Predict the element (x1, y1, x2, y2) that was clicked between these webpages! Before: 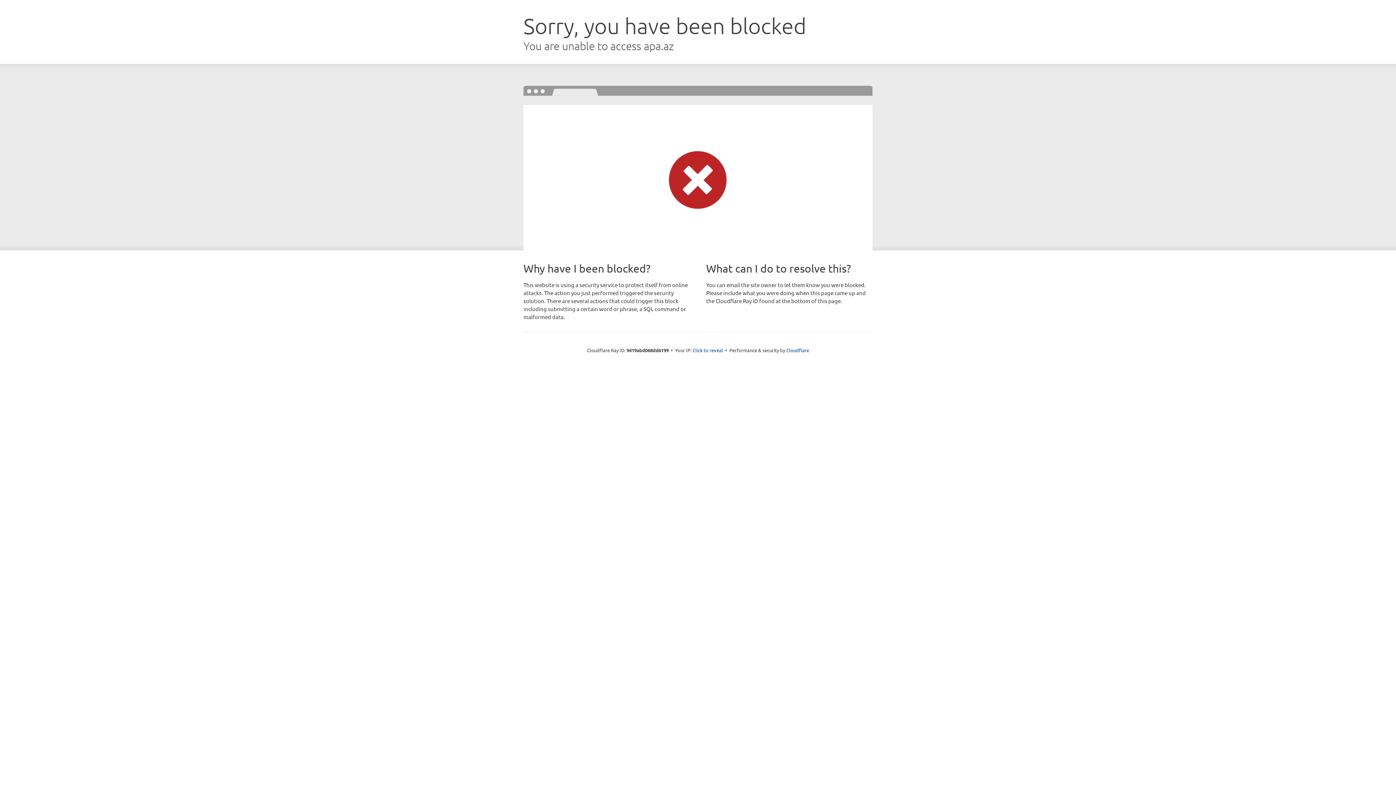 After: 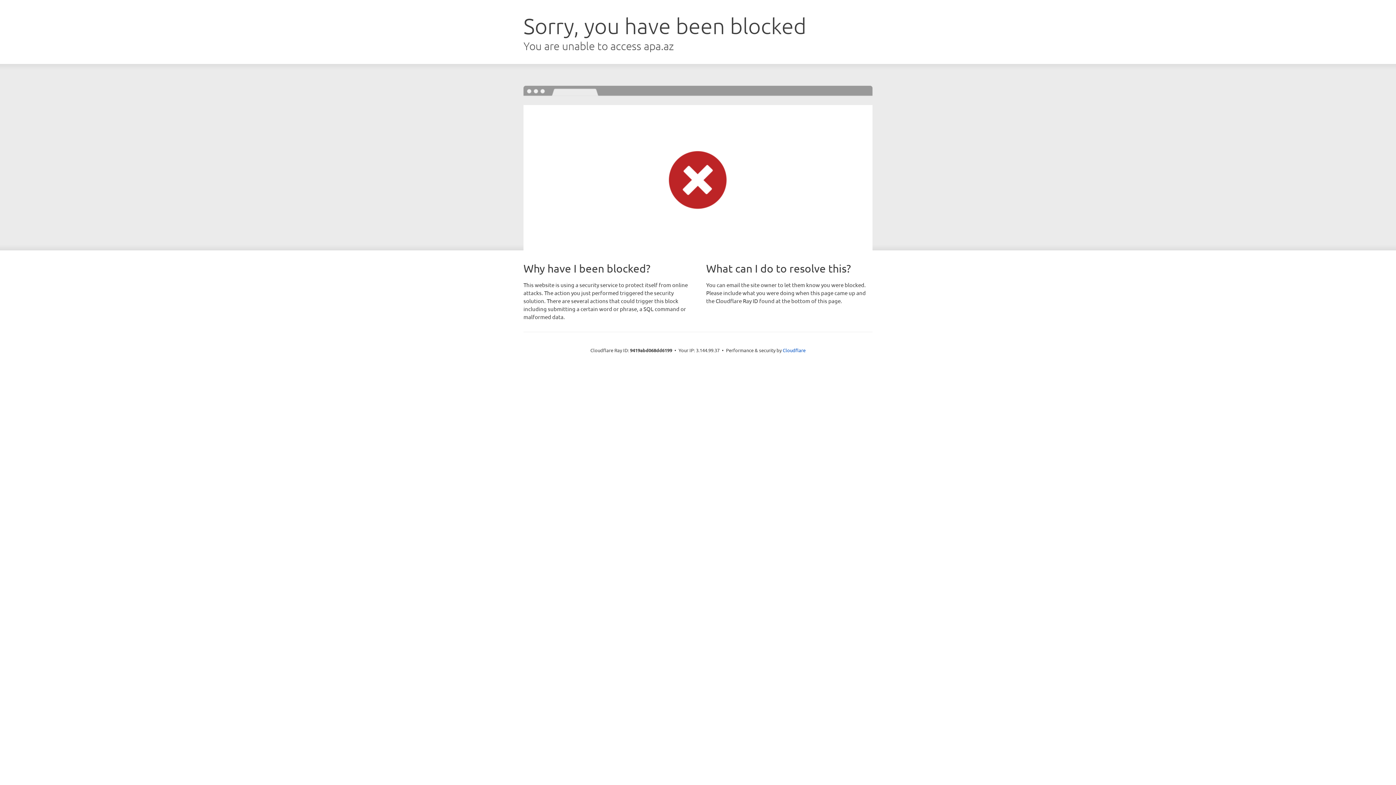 Action: bbox: (692, 346, 723, 353) label: Click to reveal